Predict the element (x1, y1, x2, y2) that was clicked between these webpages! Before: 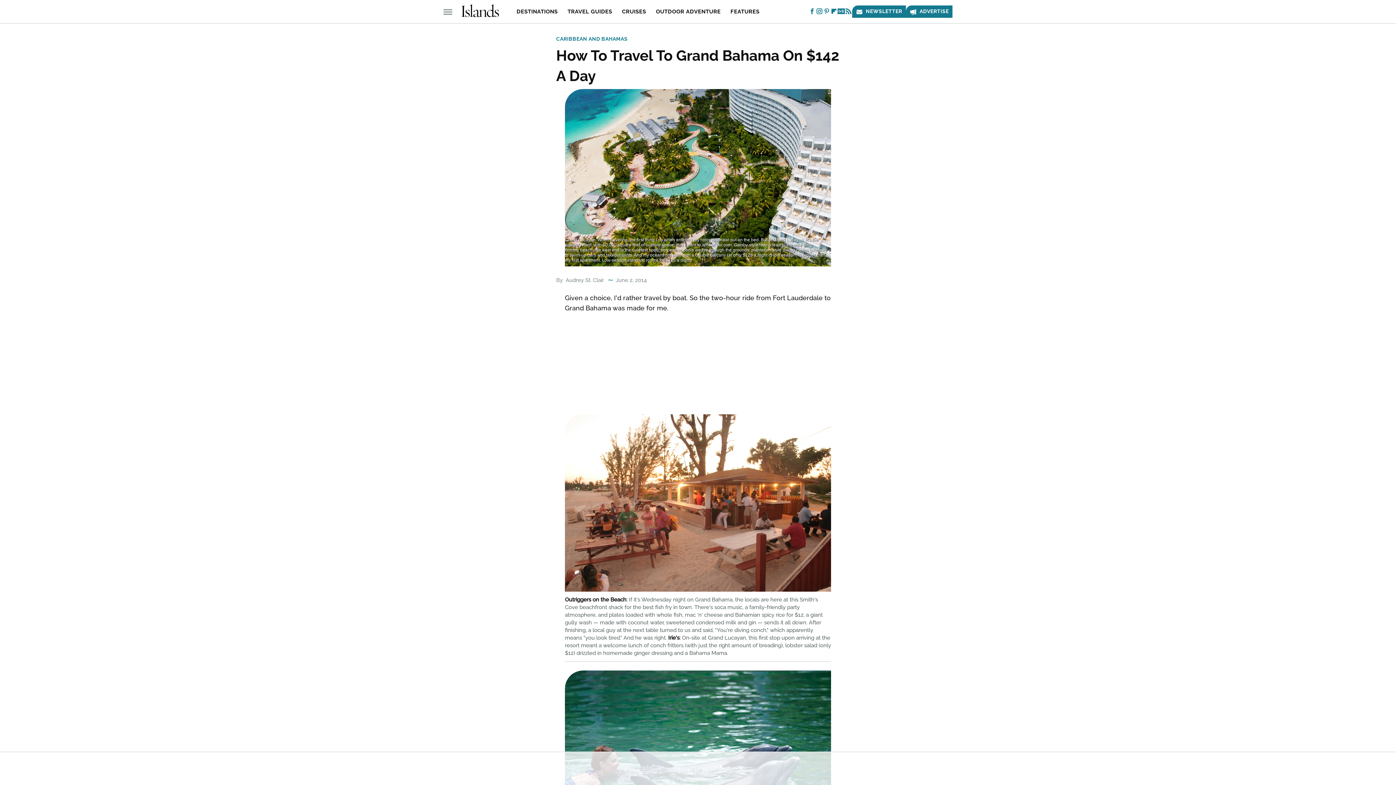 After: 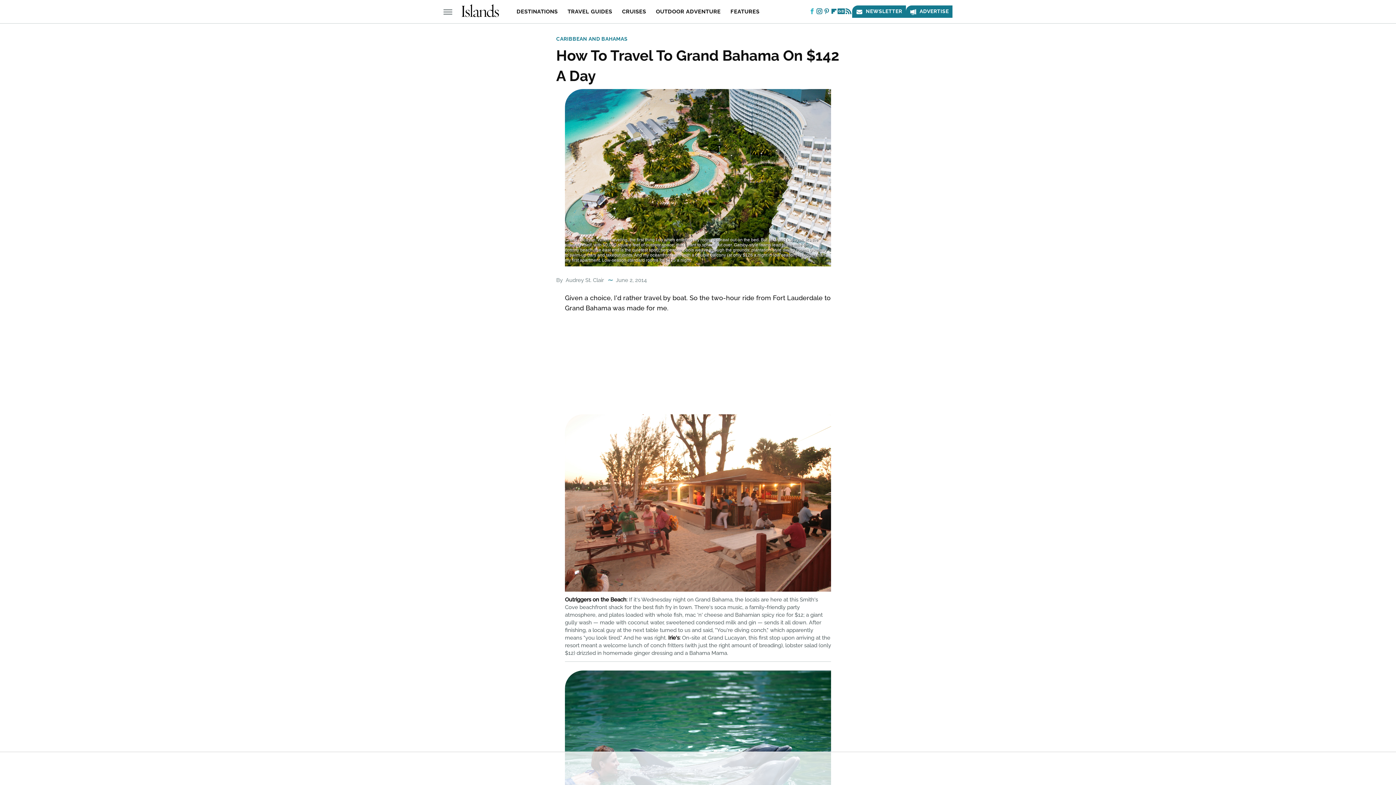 Action: bbox: (808, 10, 815, 14) label: Facebook